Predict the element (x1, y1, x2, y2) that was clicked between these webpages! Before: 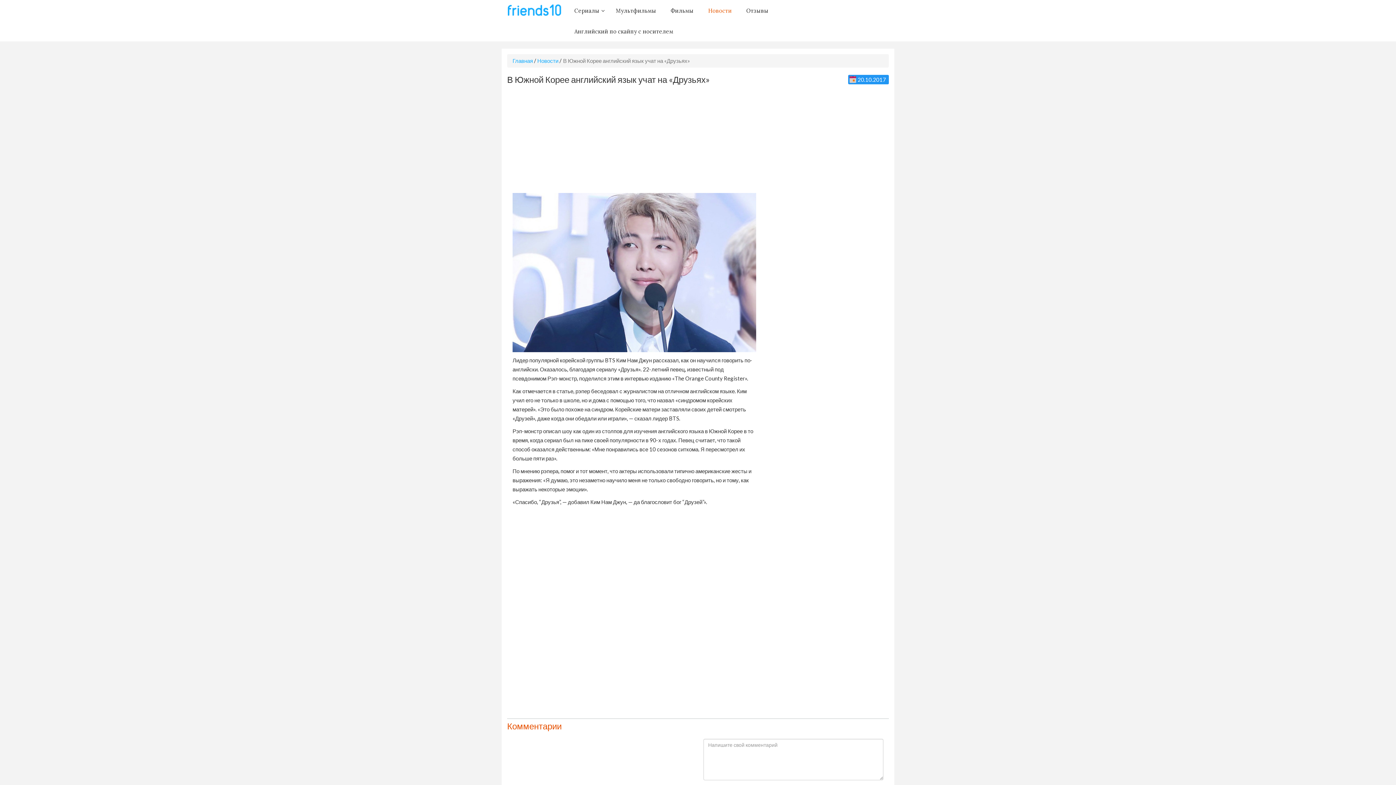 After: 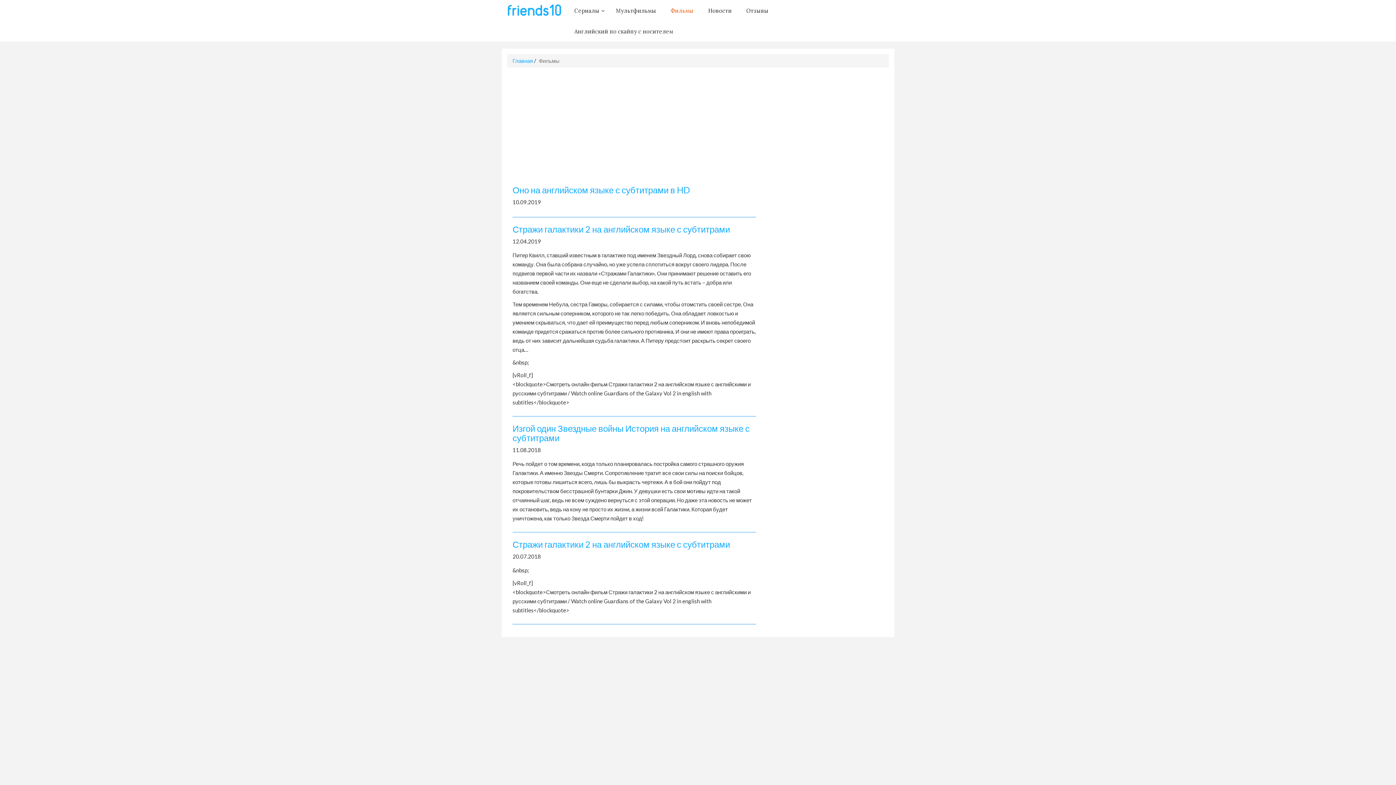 Action: bbox: (663, 0, 701, 20) label: Фильмы